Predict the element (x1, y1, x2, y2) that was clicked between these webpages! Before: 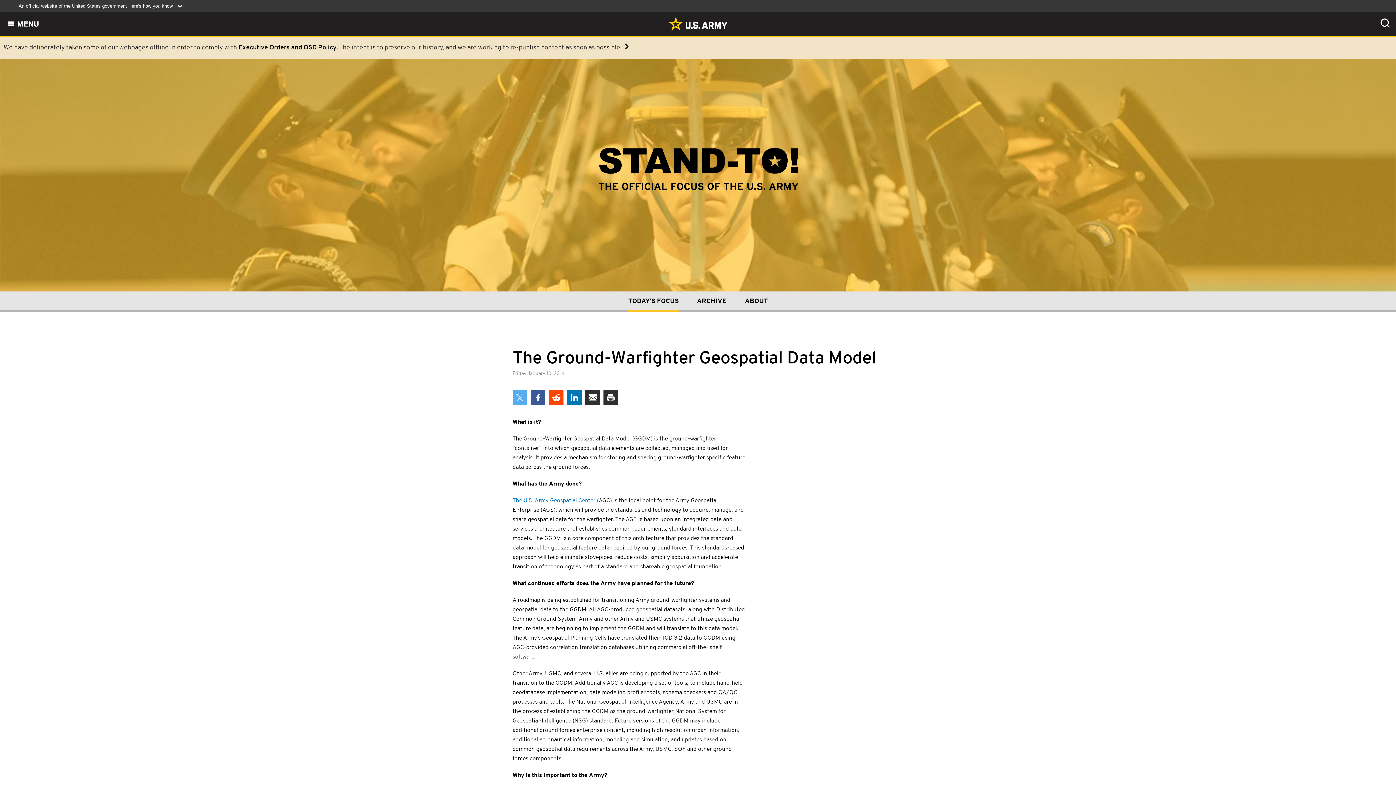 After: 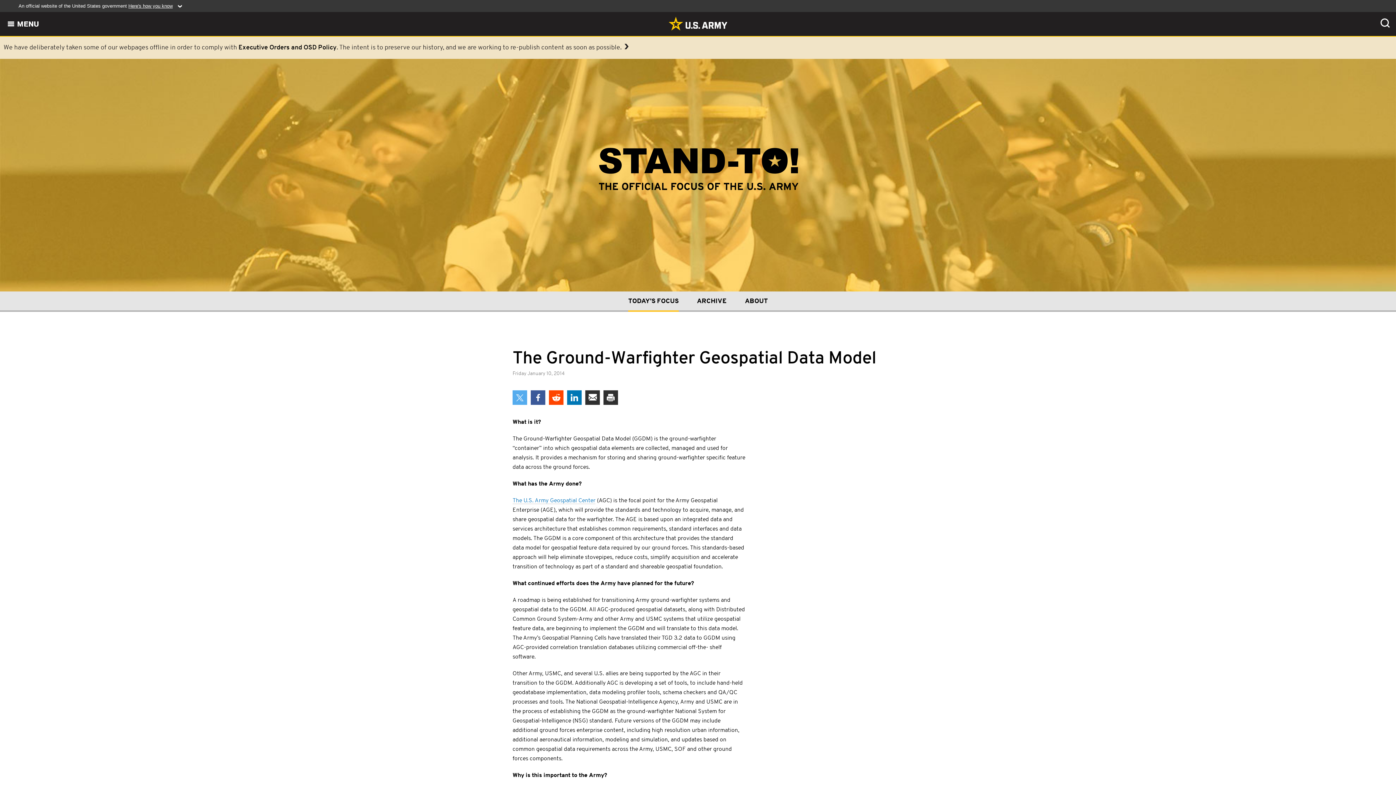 Action: bbox: (549, 390, 563, 405) label: Share on Reddit